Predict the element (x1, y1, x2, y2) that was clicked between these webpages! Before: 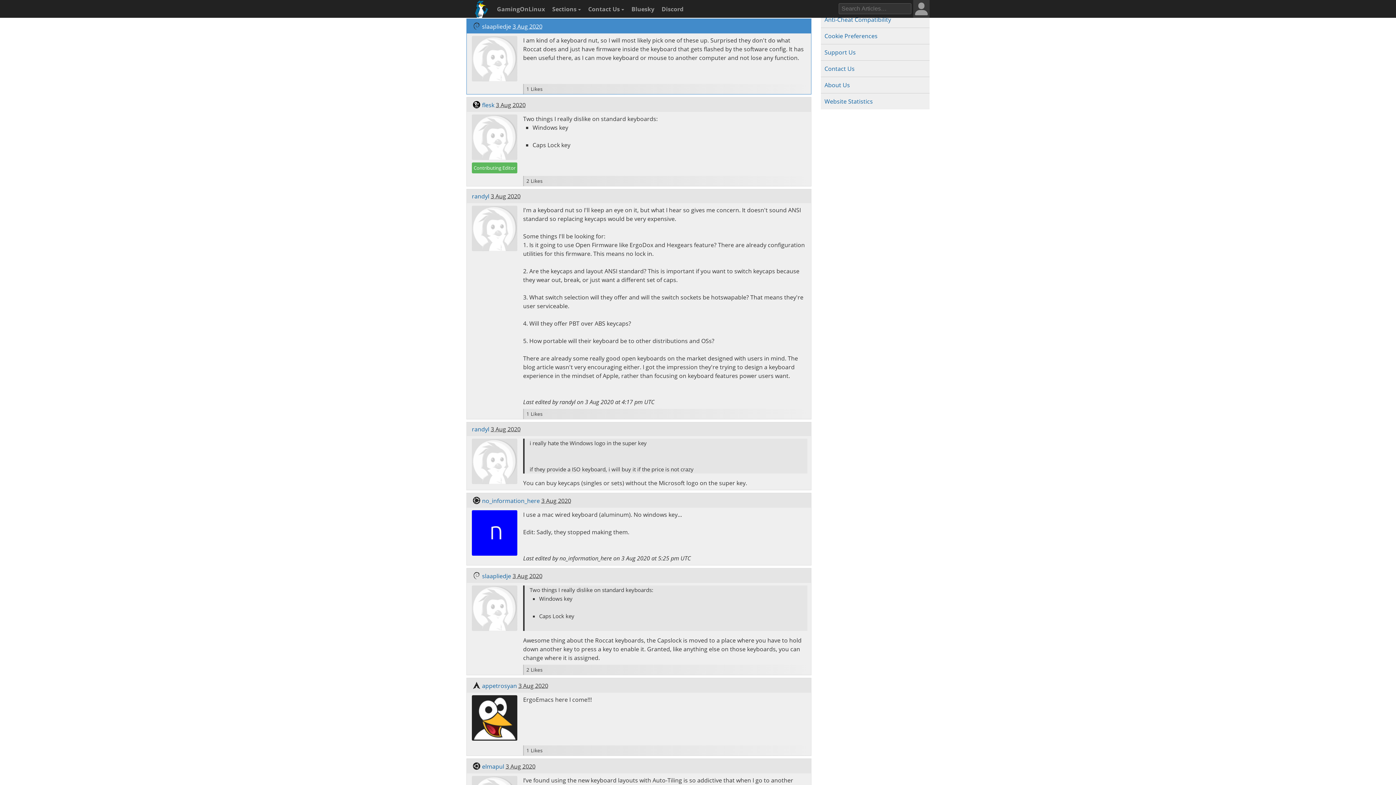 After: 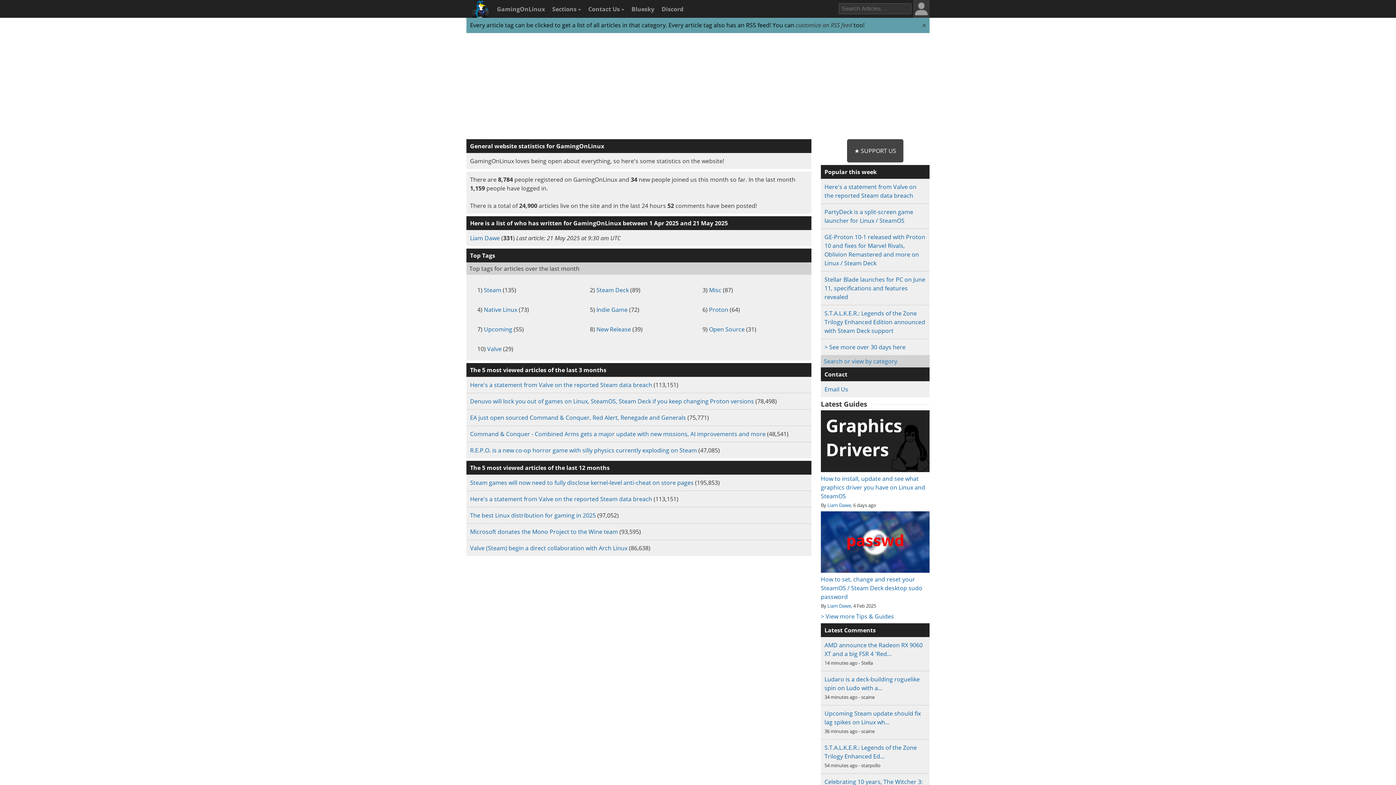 Action: bbox: (824, 97, 873, 105) label: Website Statistics